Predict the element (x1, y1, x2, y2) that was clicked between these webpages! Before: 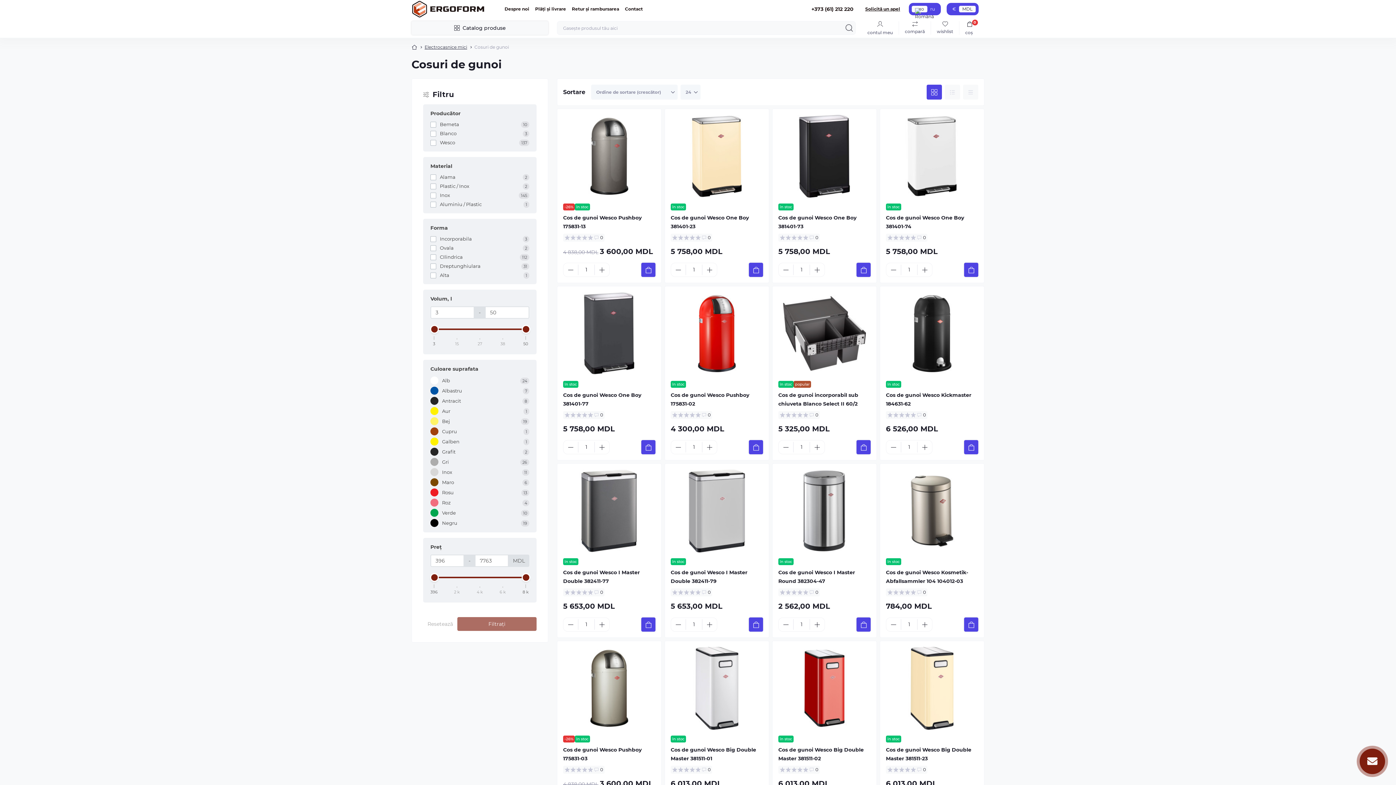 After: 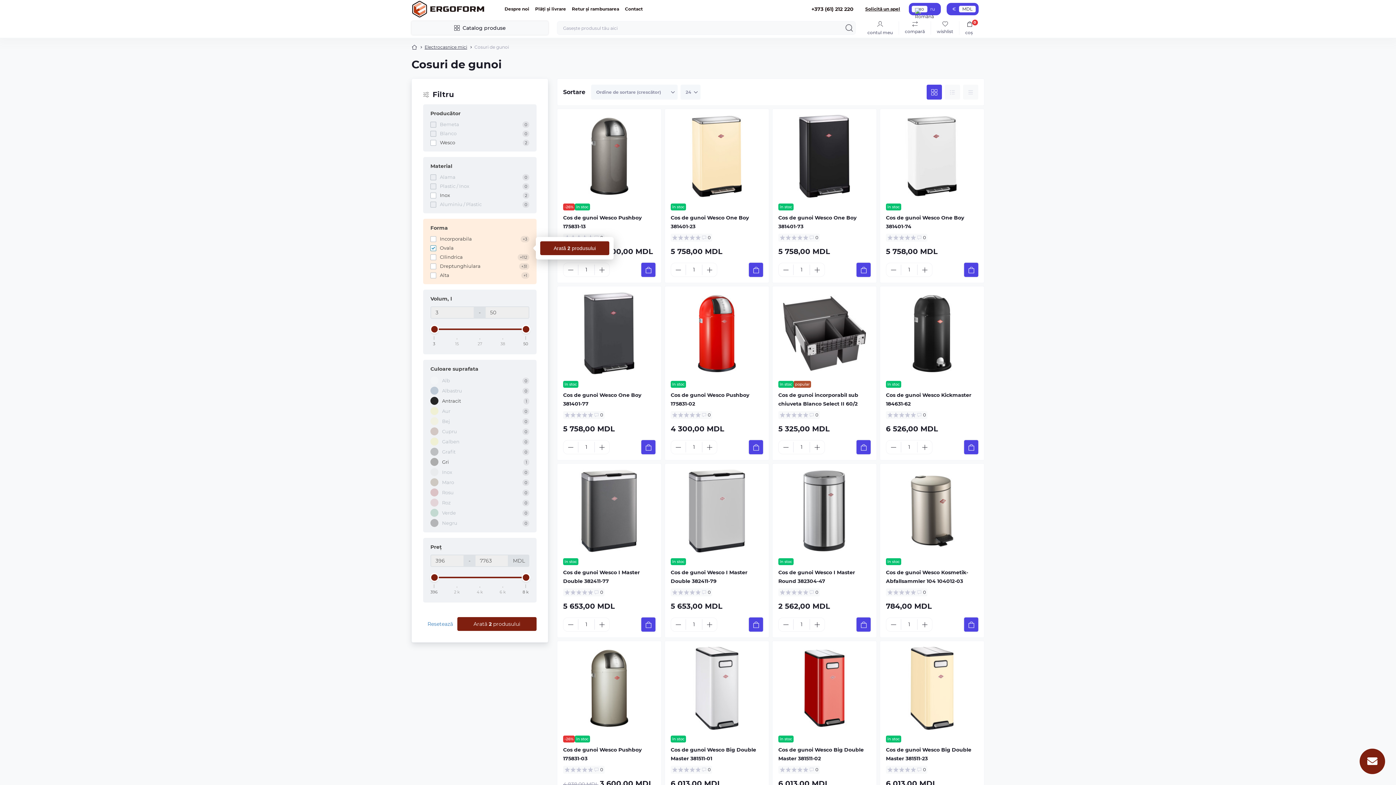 Action: bbox: (430, 244, 529, 251) label: Ovala
2